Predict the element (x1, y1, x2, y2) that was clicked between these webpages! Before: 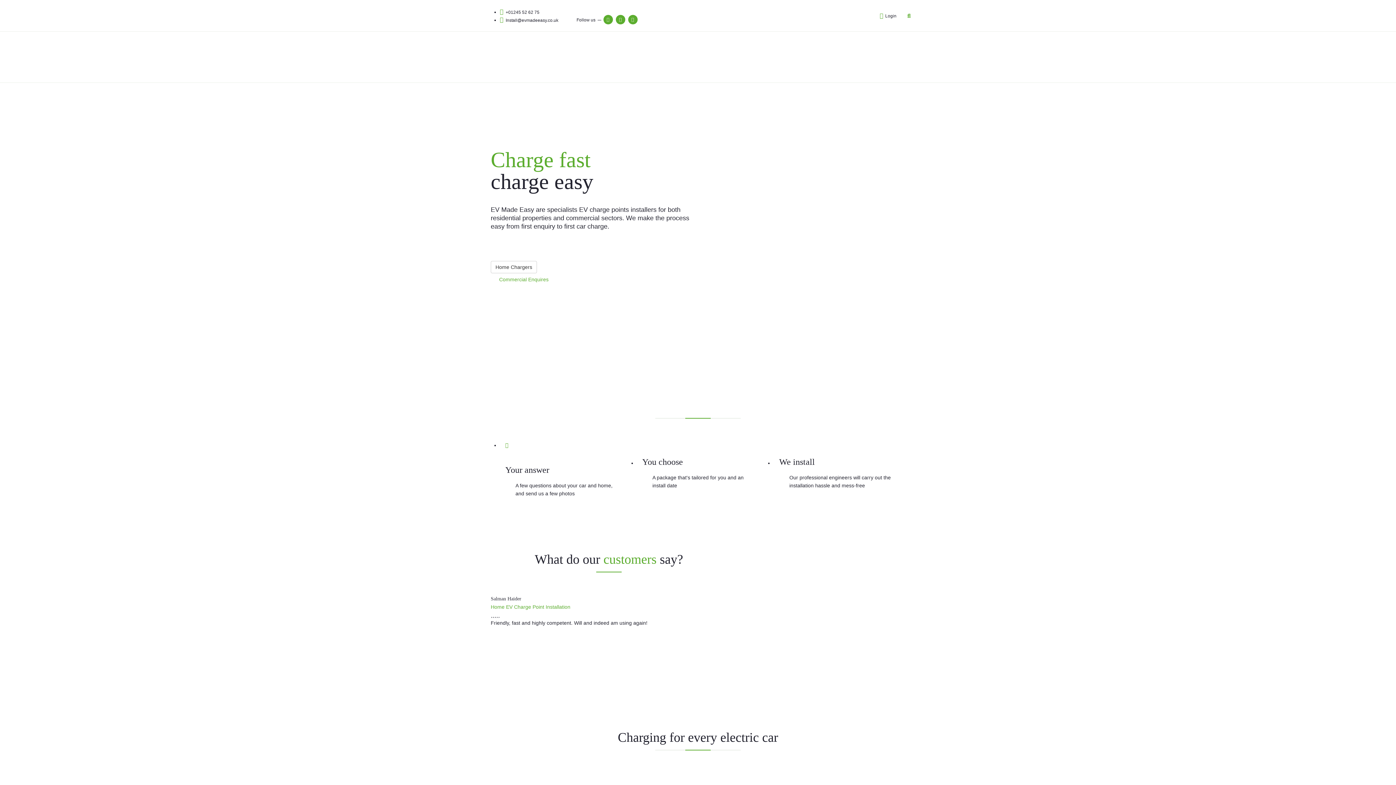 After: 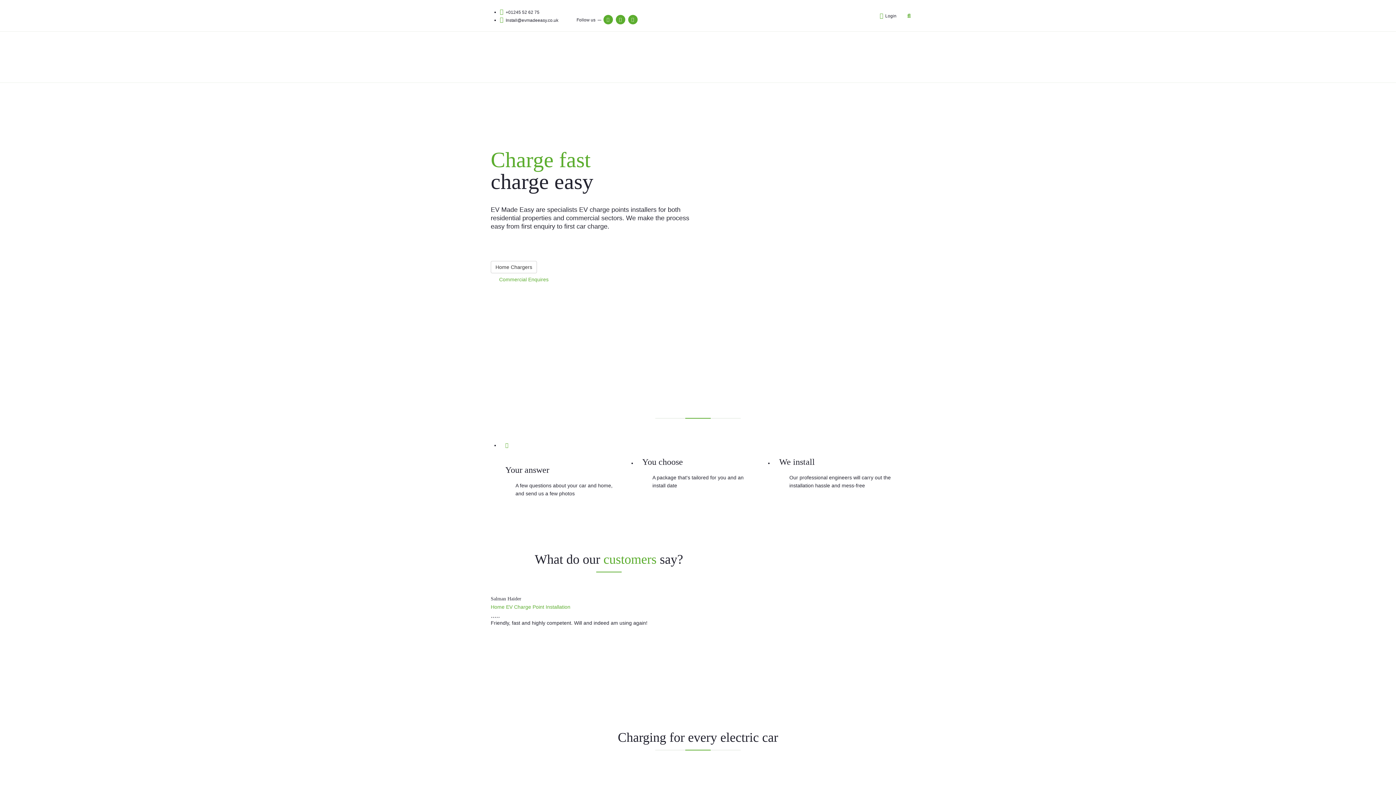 Action: bbox: (485, 31, 540, 66)